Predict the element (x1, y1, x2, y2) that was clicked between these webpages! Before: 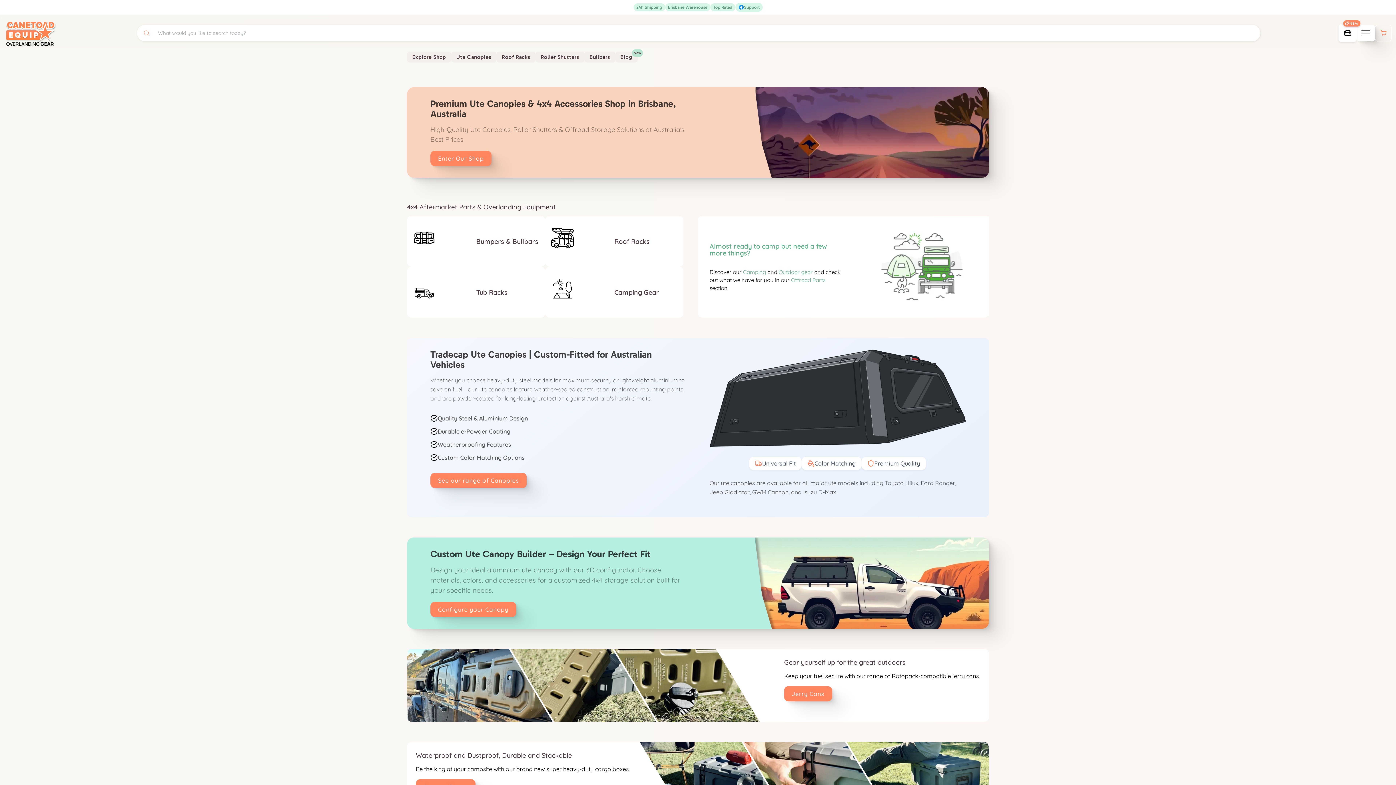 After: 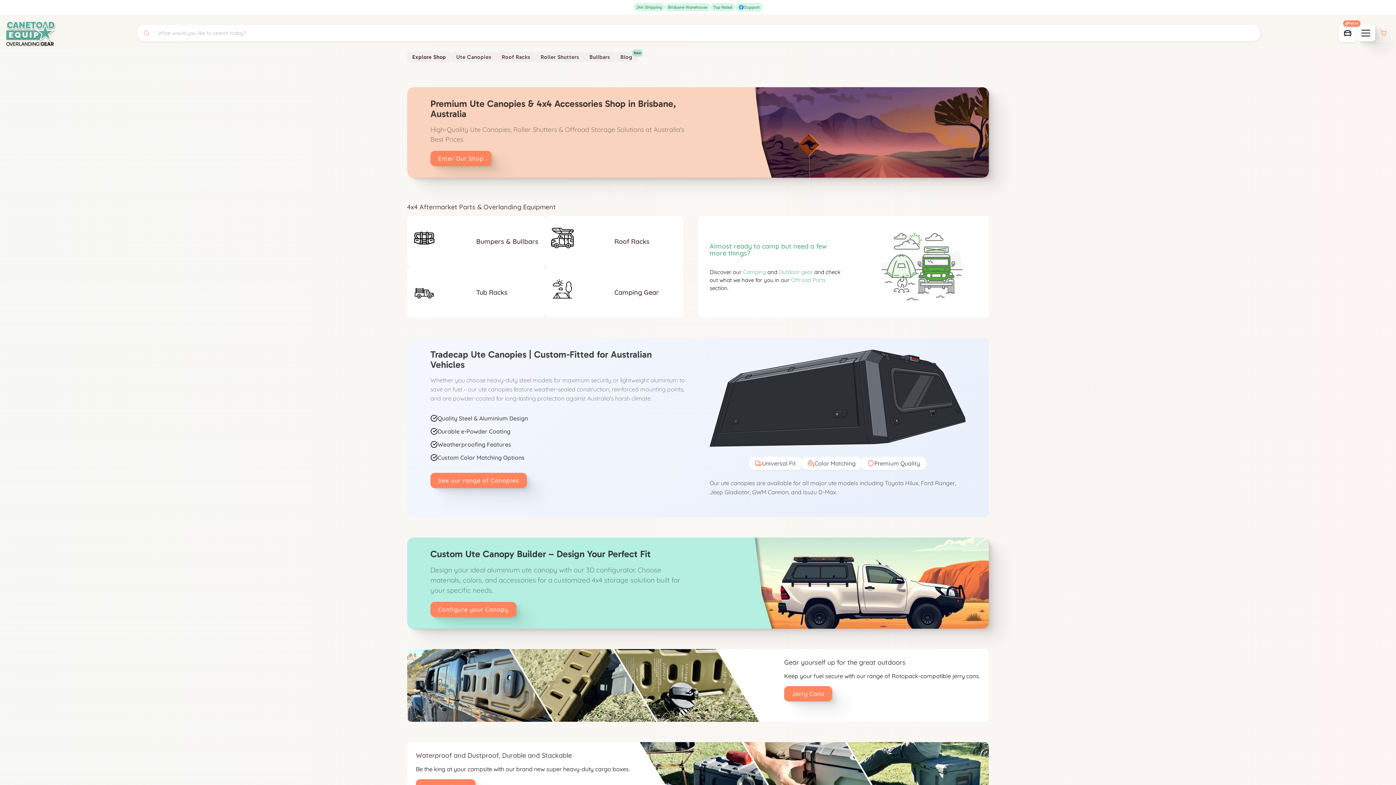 Action: bbox: (4, 18, 58, 47)